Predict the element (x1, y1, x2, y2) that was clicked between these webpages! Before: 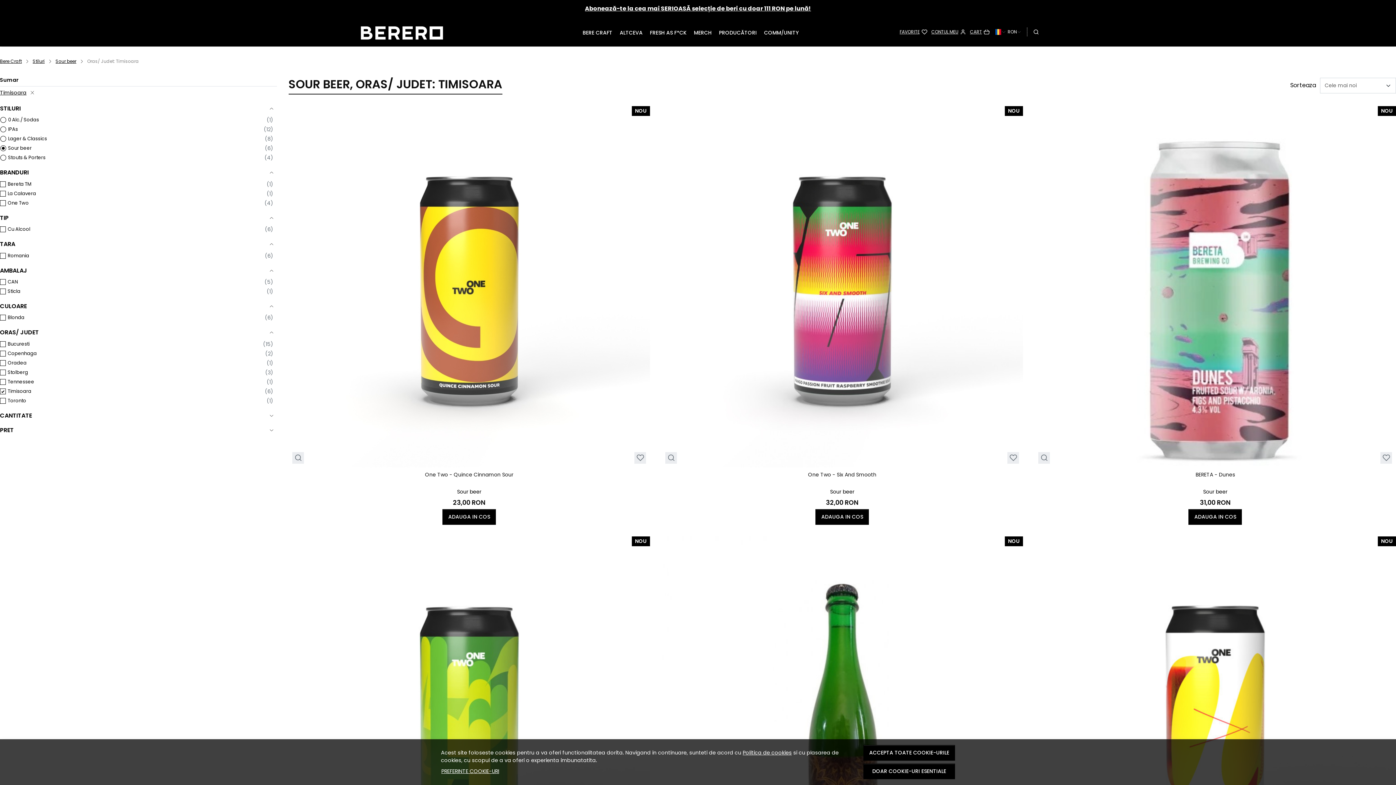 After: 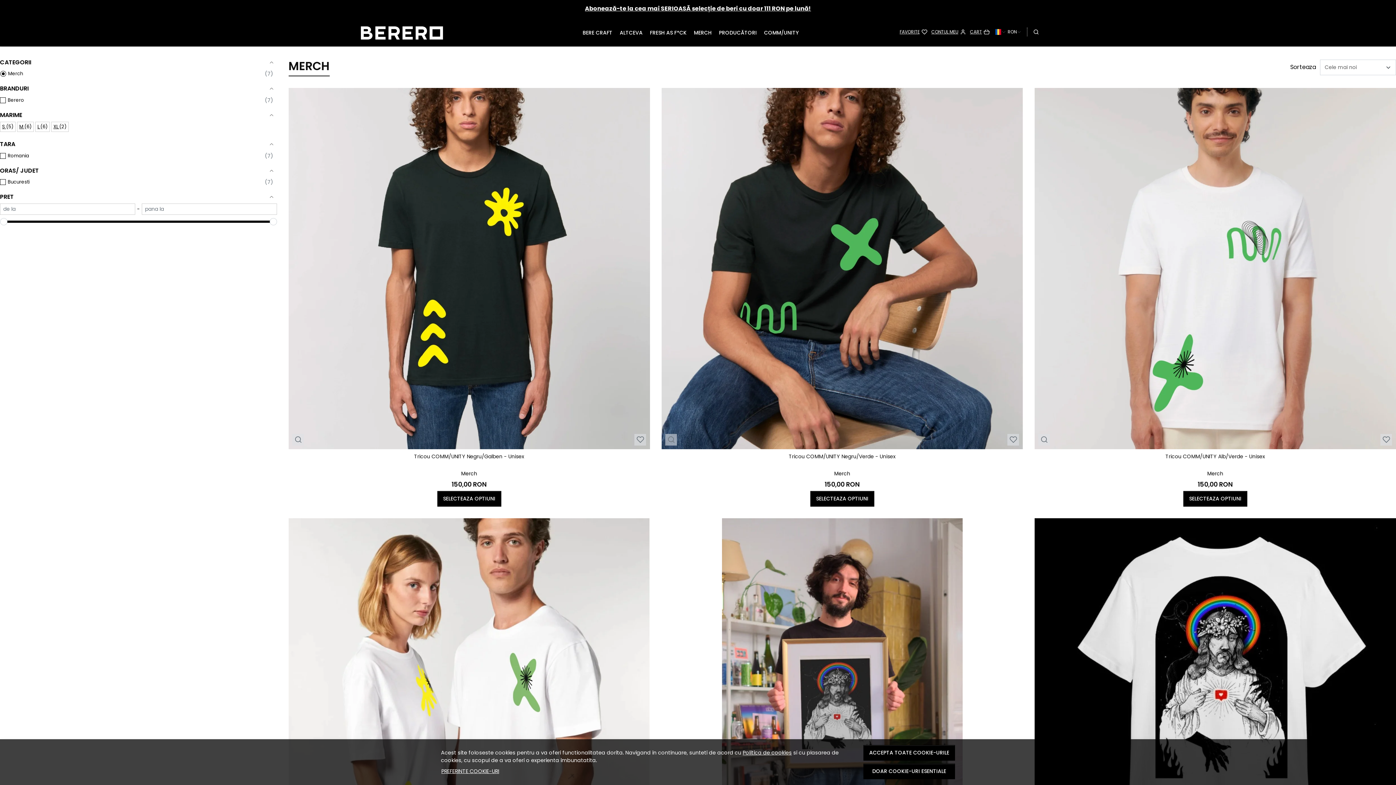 Action: label: MERCH bbox: (694, 29, 711, 36)